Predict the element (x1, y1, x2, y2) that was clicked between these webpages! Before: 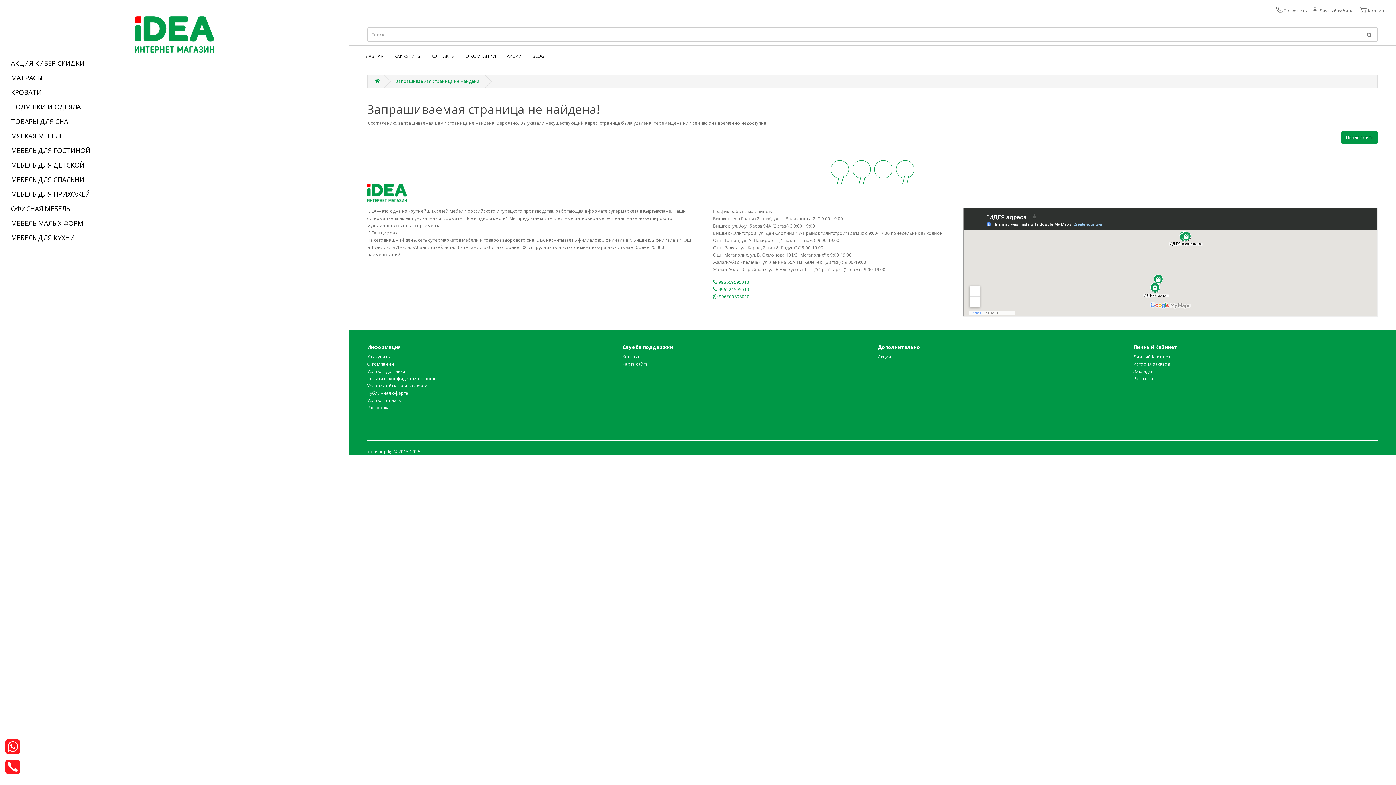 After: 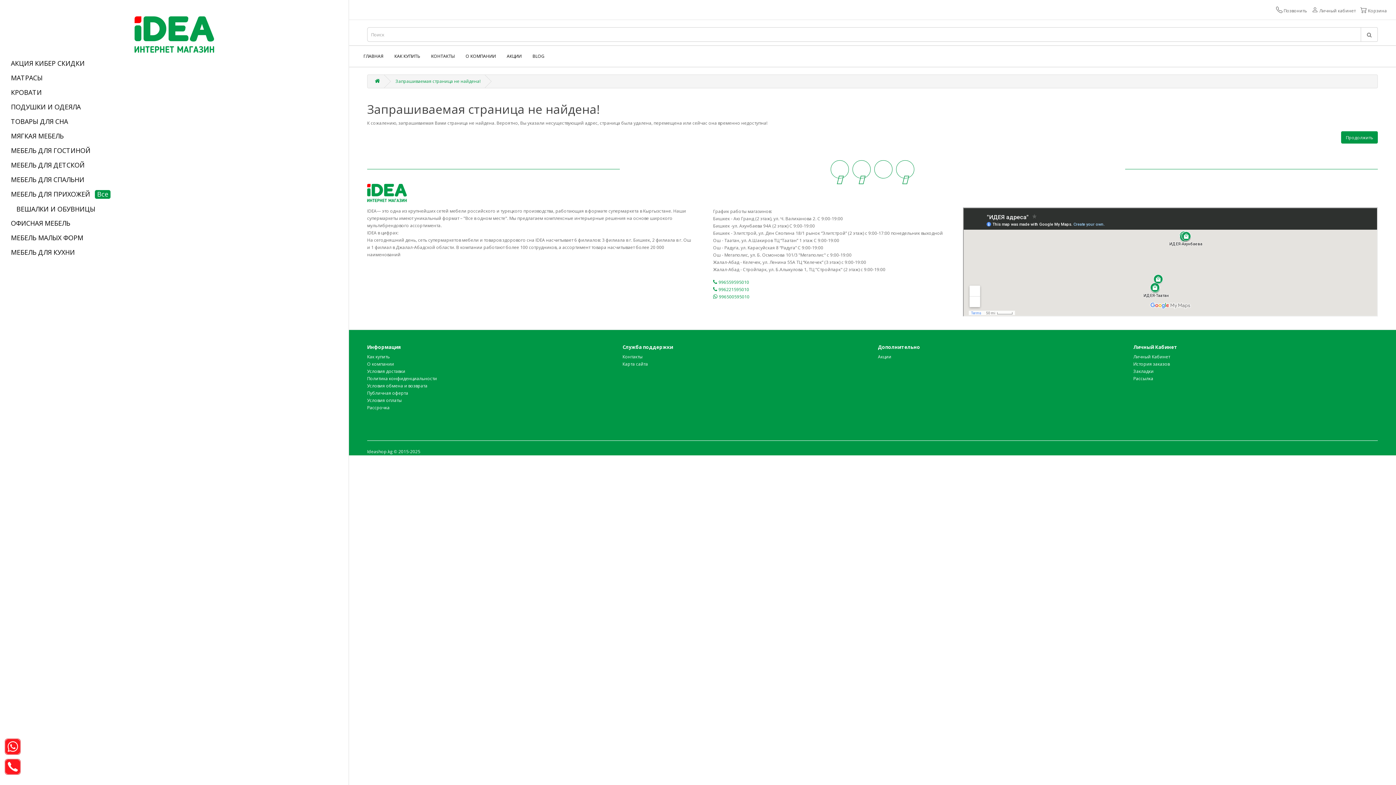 Action: bbox: (10, 189, 90, 198) label: МЕБЕЛЬ ДЛЯ ПРИХОЖЕЙ